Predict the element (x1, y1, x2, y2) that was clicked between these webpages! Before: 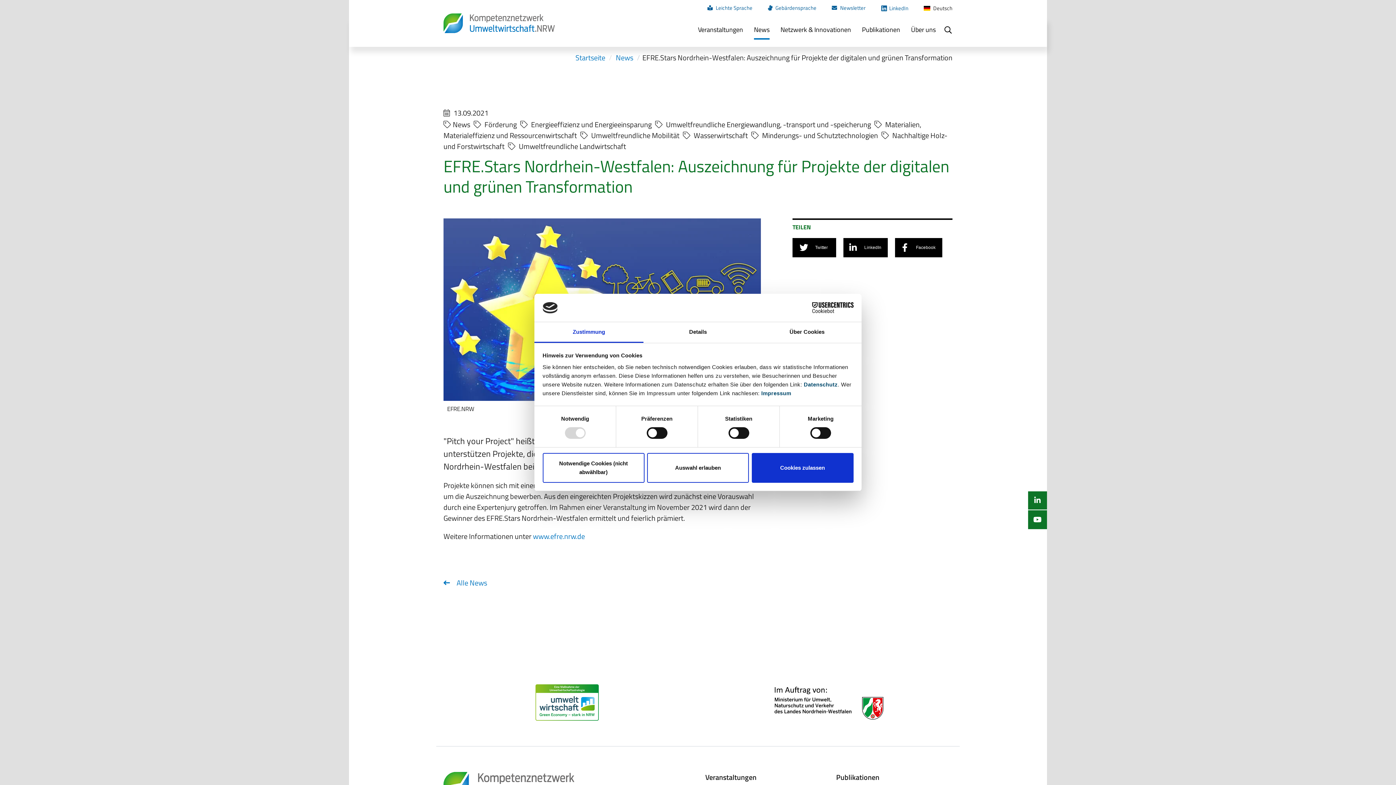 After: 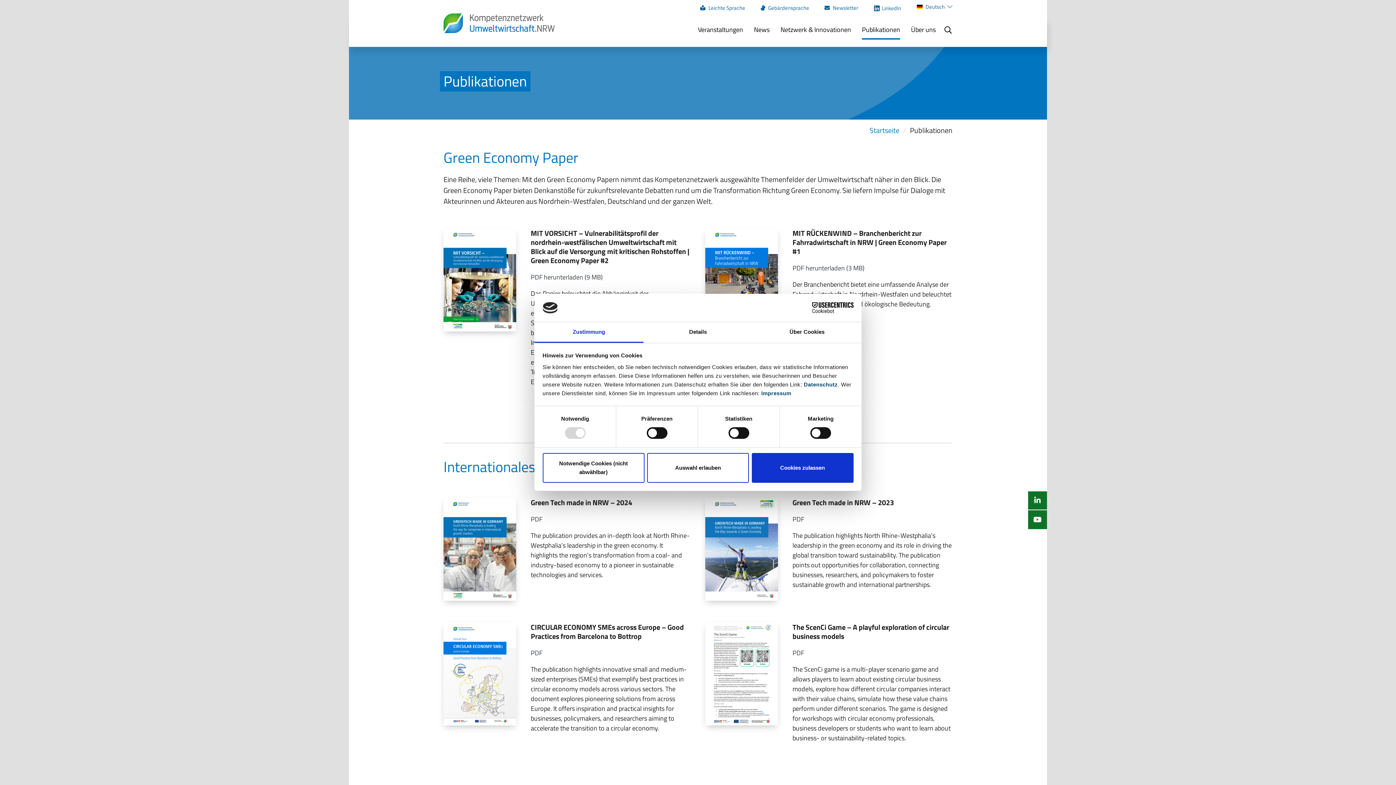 Action: bbox: (862, 21, 900, 39) label: Publikationen